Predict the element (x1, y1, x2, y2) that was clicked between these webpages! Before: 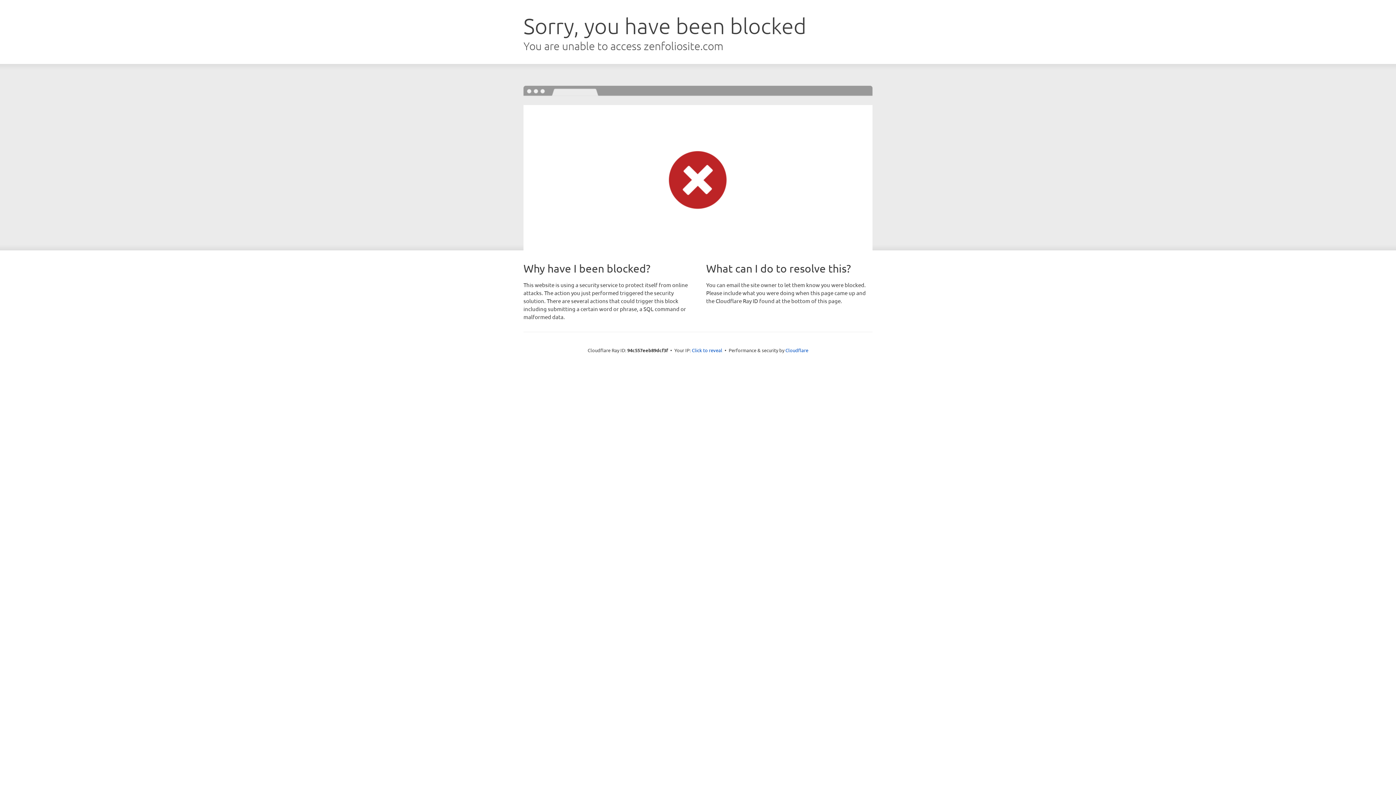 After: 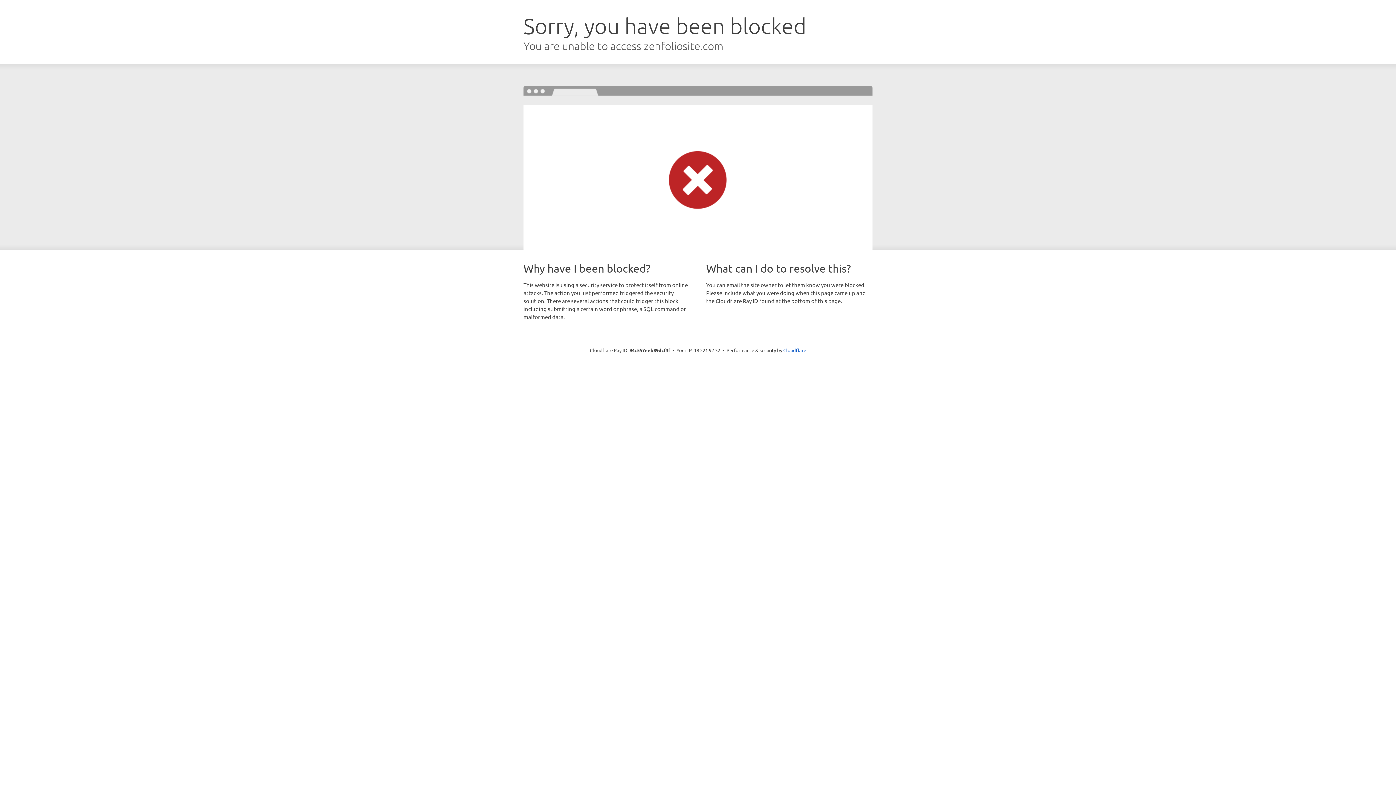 Action: label: Click to reveal bbox: (692, 346, 722, 353)